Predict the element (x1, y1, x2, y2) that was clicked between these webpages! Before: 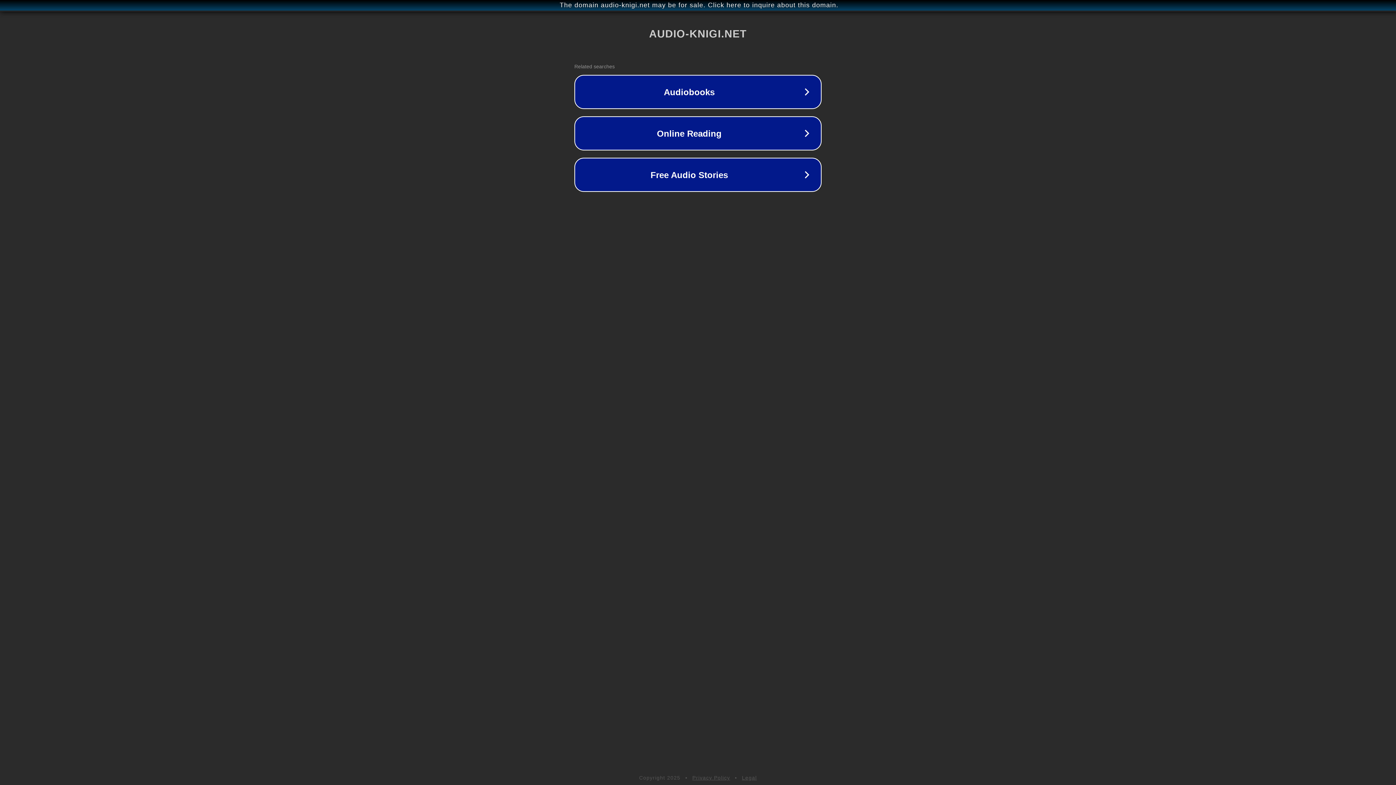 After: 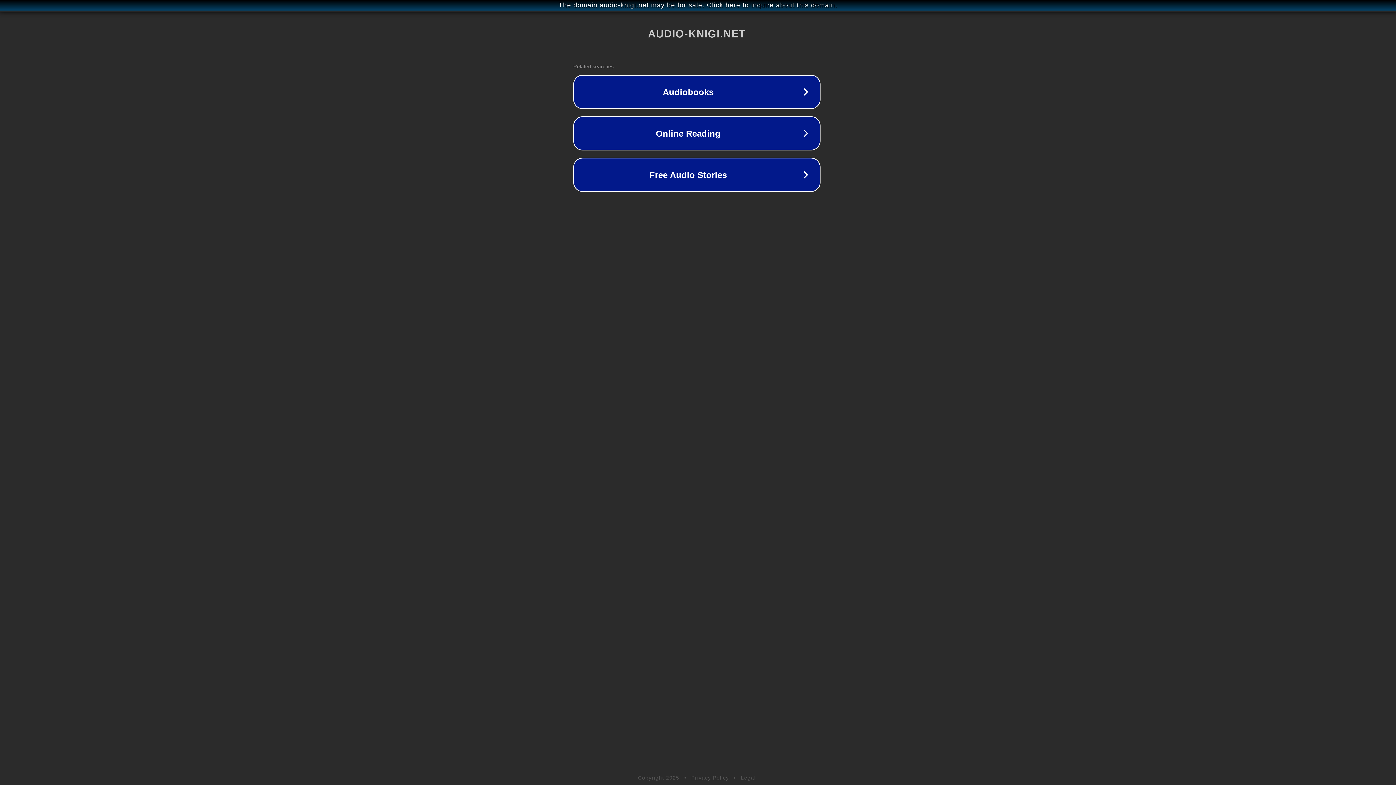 Action: label: The domain audio-knigi.net may be for sale. Click here to inquire about this domain. bbox: (1, 1, 1397, 9)